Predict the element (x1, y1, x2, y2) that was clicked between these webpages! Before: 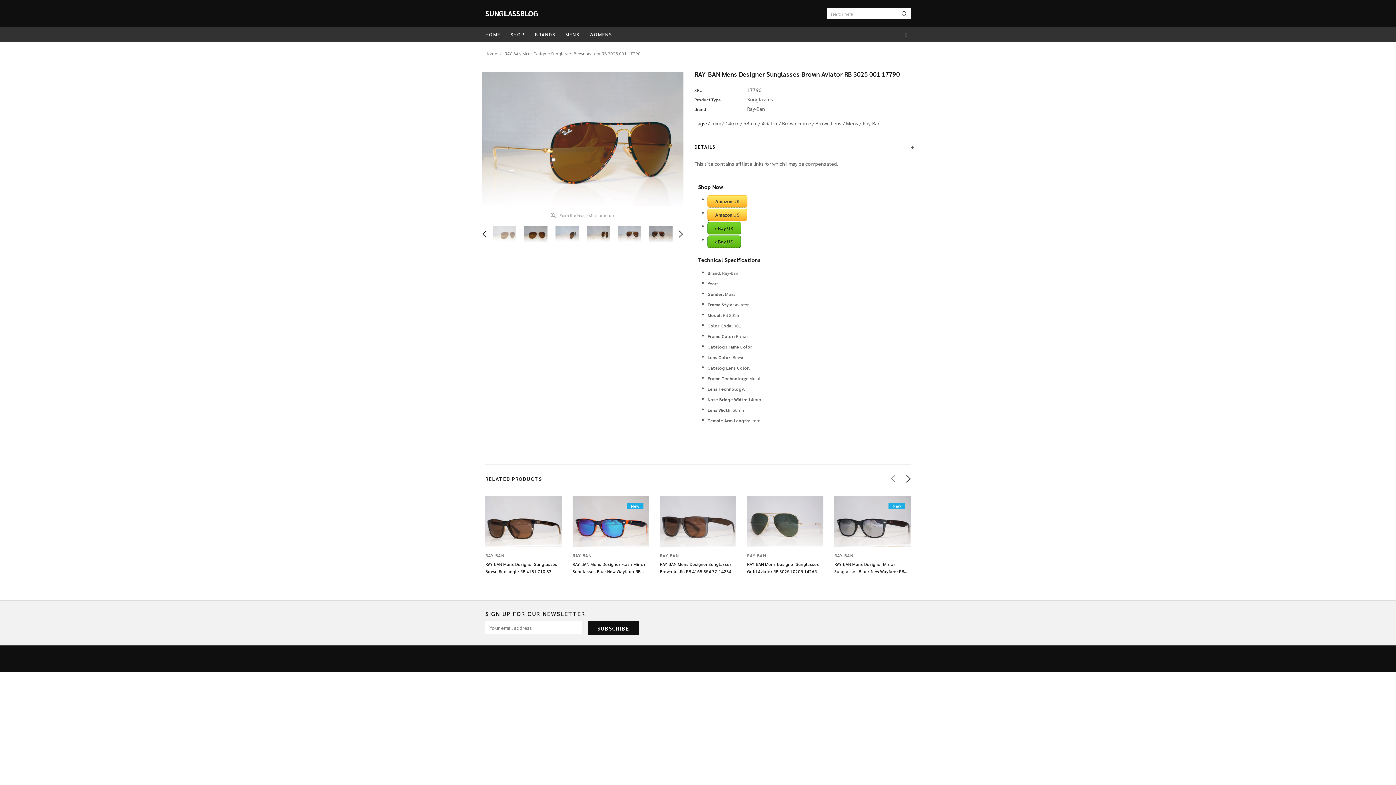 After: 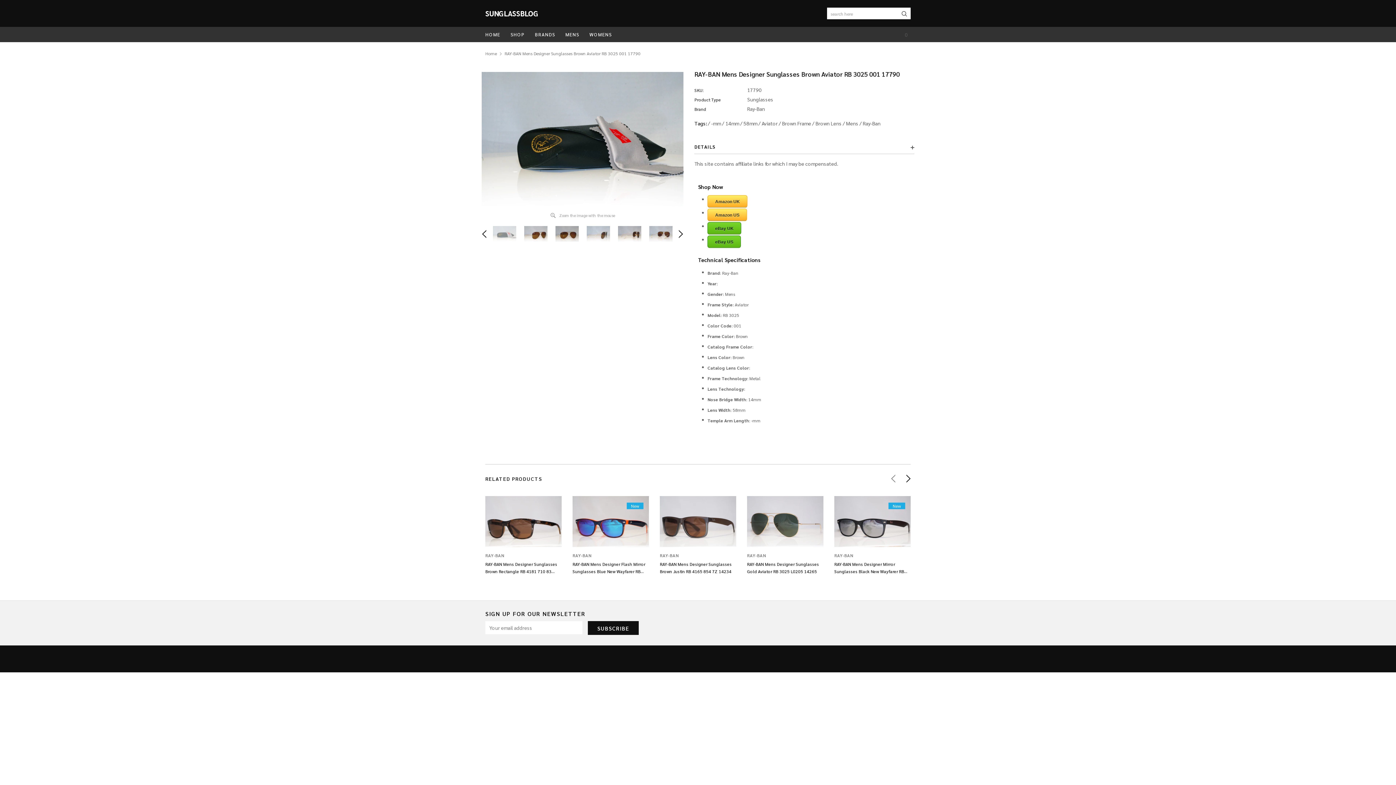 Action: bbox: (481, 228, 489, 239)